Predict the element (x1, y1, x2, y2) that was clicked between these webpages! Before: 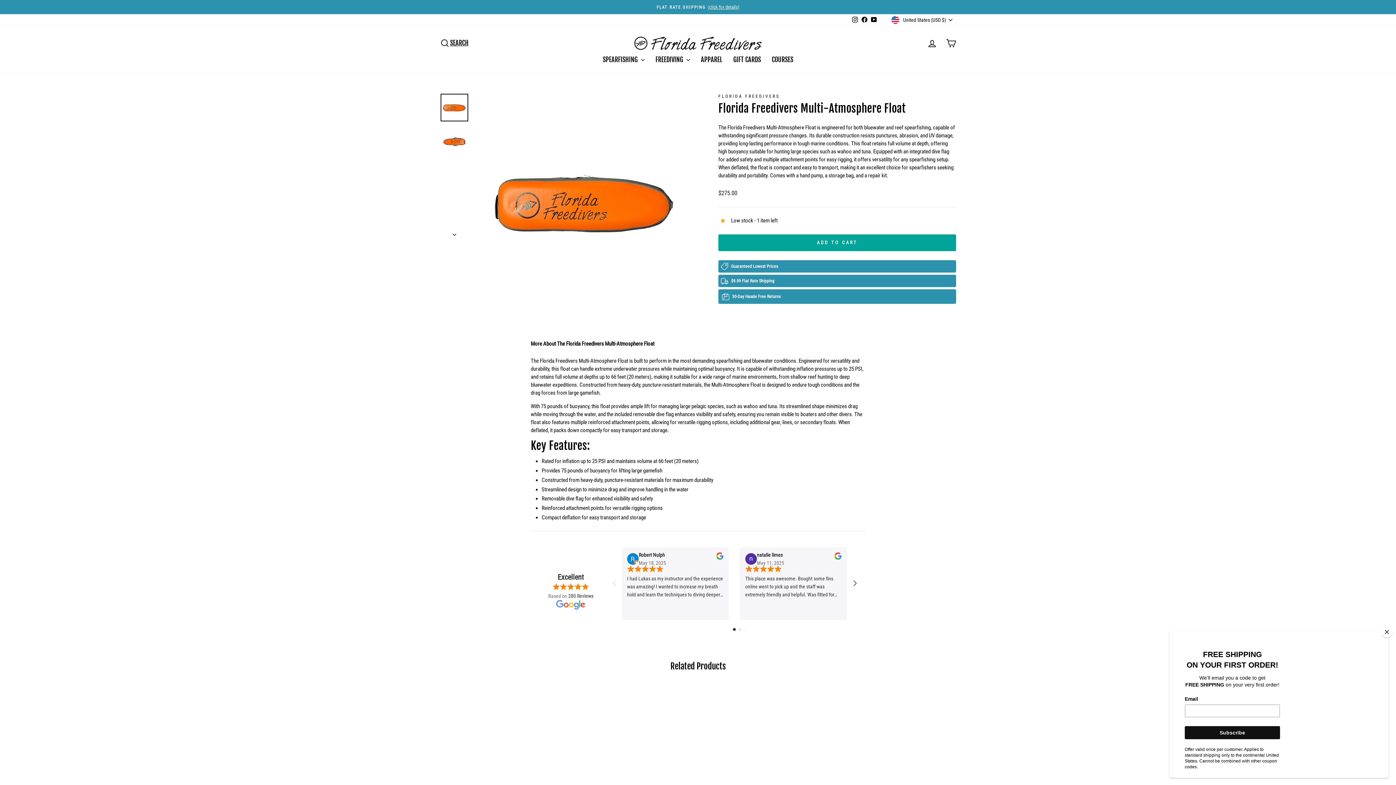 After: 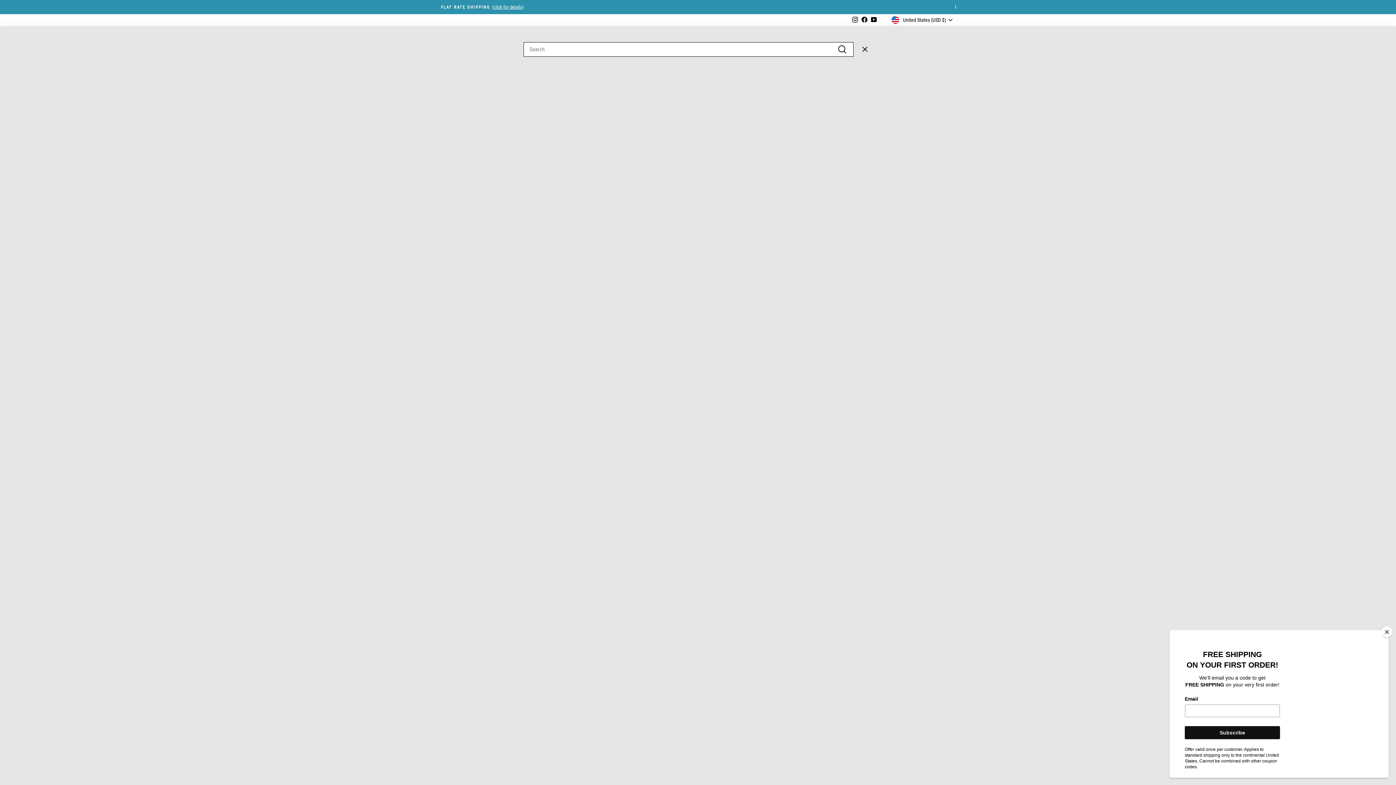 Action: bbox: (435, 35, 473, 51) label: SEARCH
SEARCH